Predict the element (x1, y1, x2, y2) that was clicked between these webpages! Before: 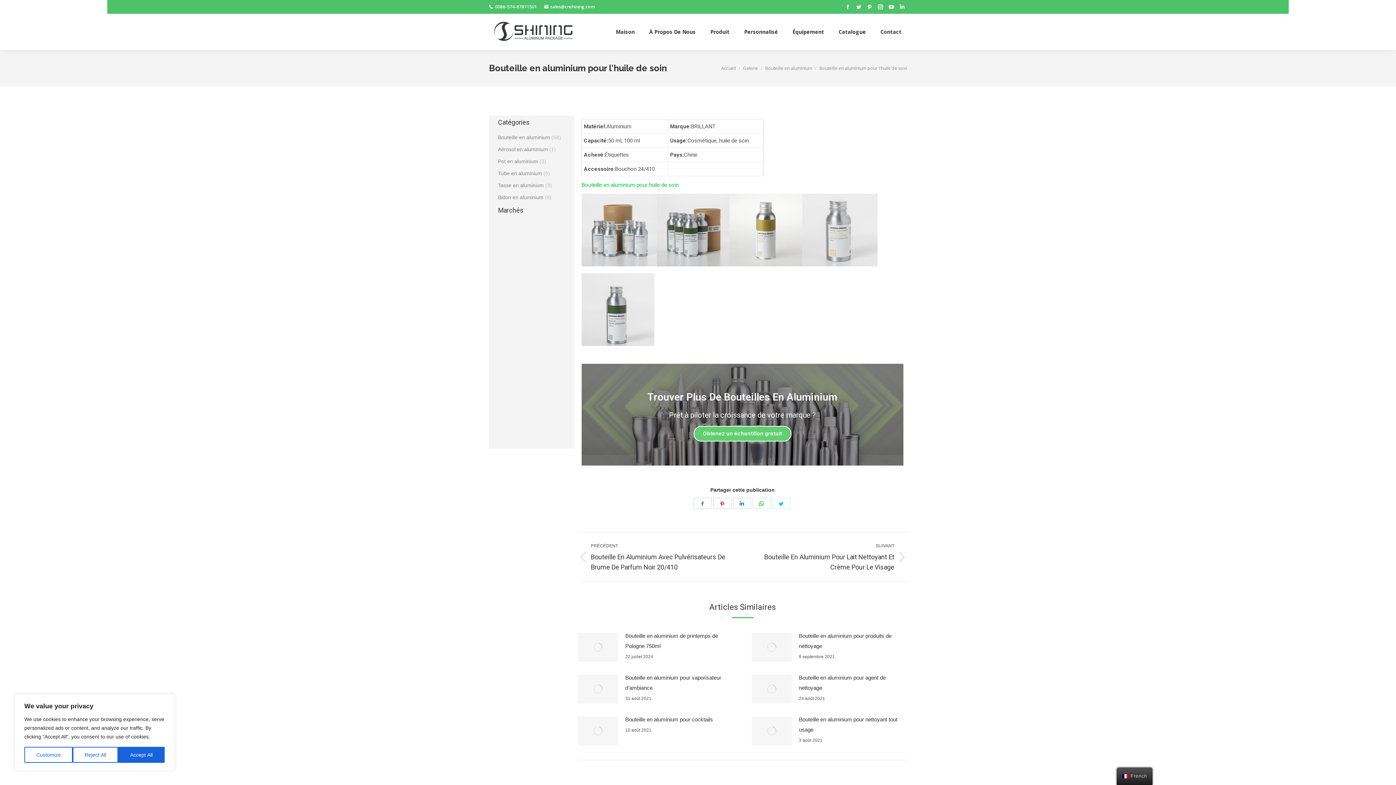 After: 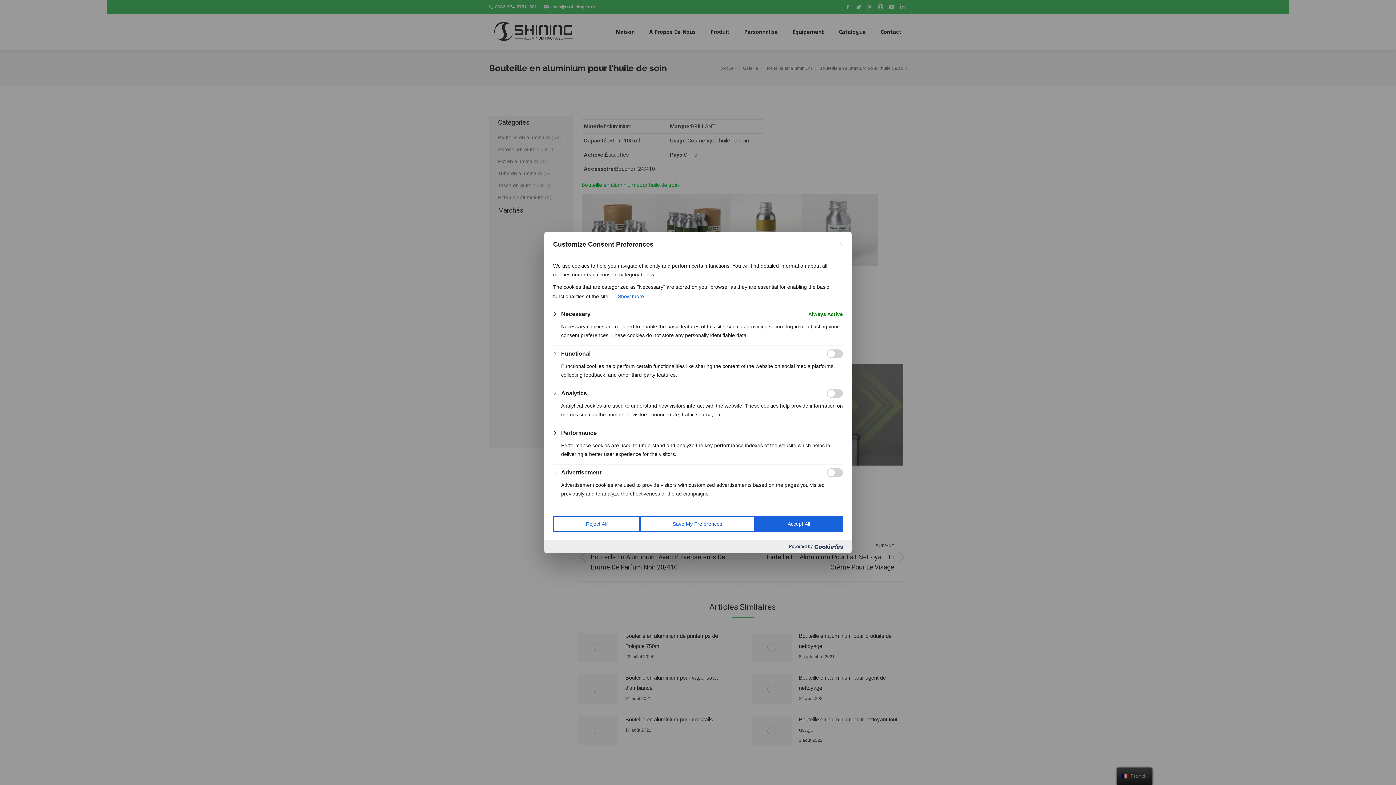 Action: bbox: (24, 747, 72, 763) label: Customize